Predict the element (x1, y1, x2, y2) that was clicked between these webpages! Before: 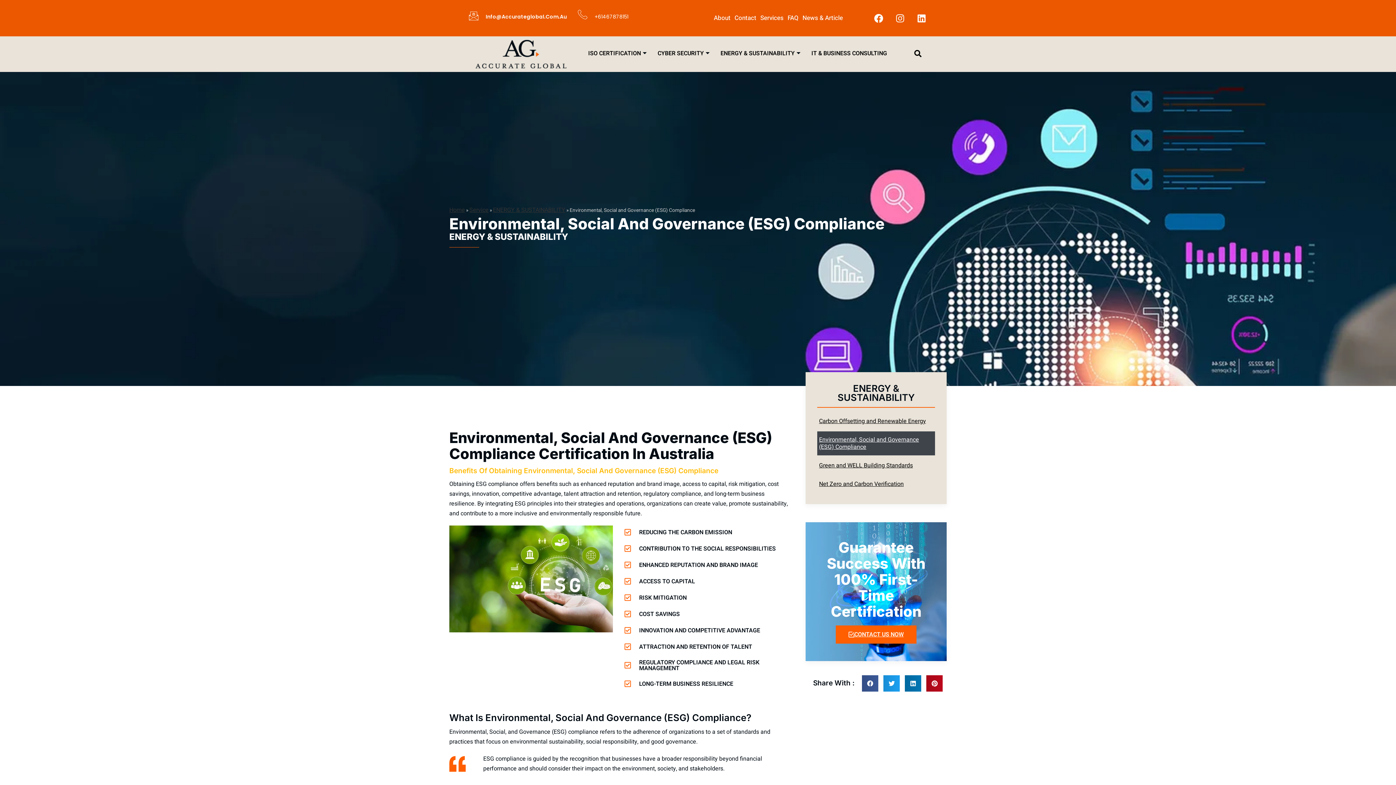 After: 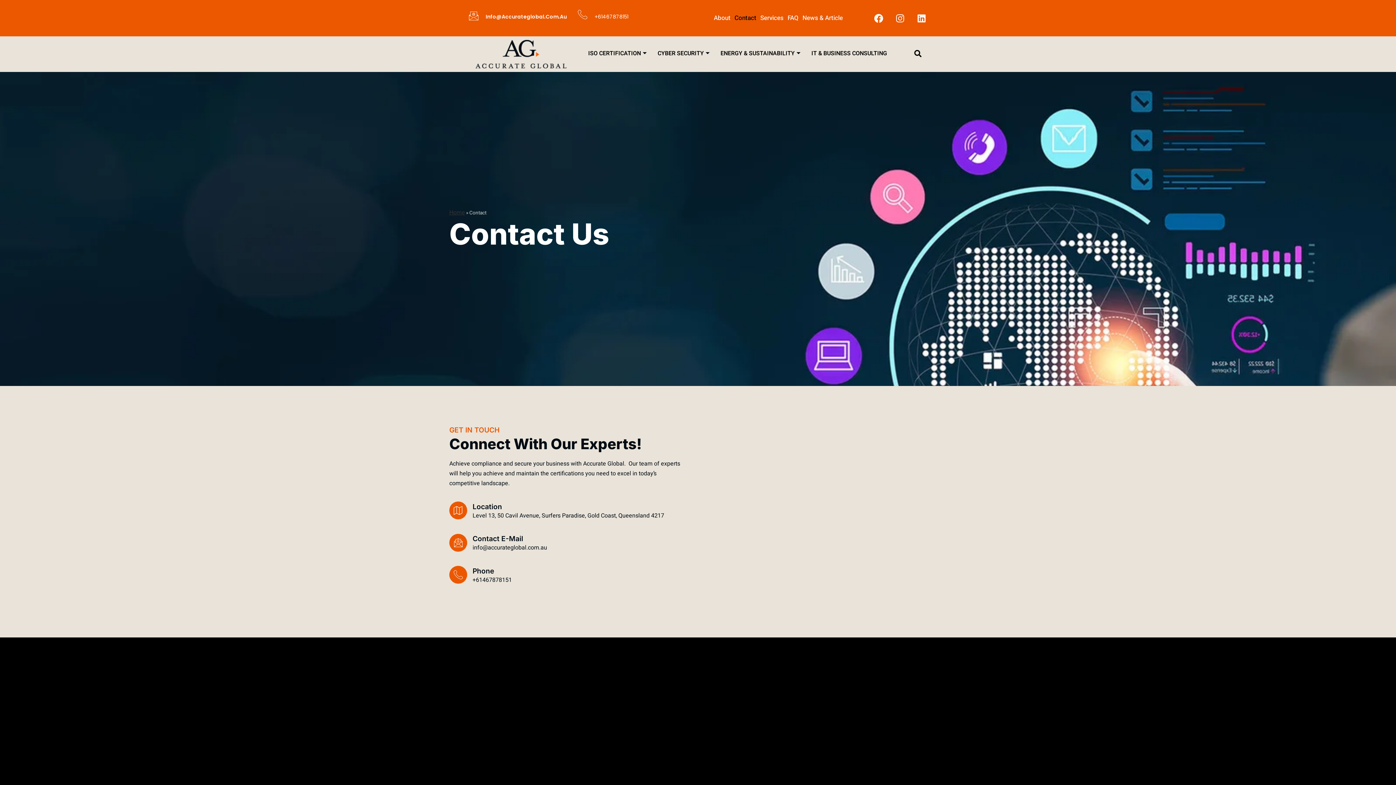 Action: label: Contact bbox: (734, 3, 760, 32)